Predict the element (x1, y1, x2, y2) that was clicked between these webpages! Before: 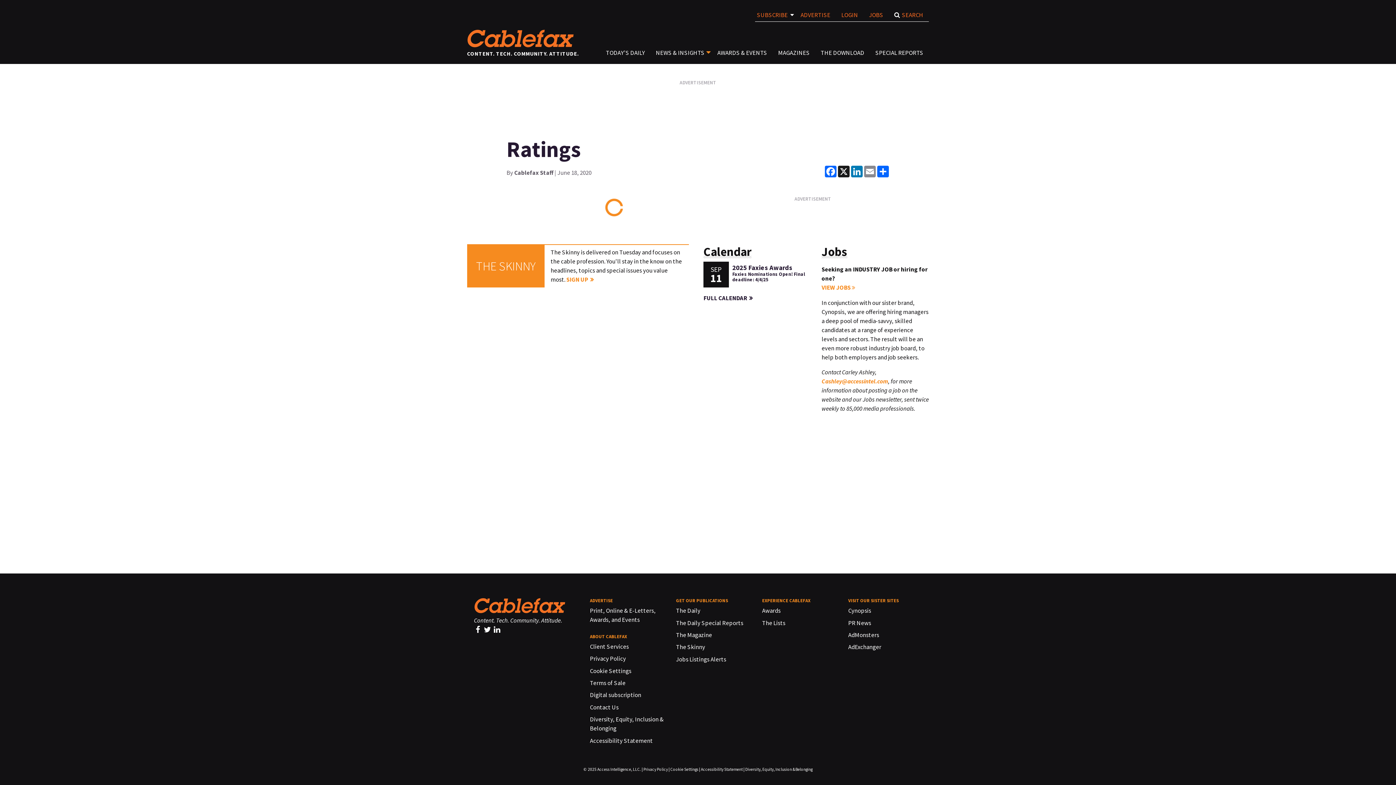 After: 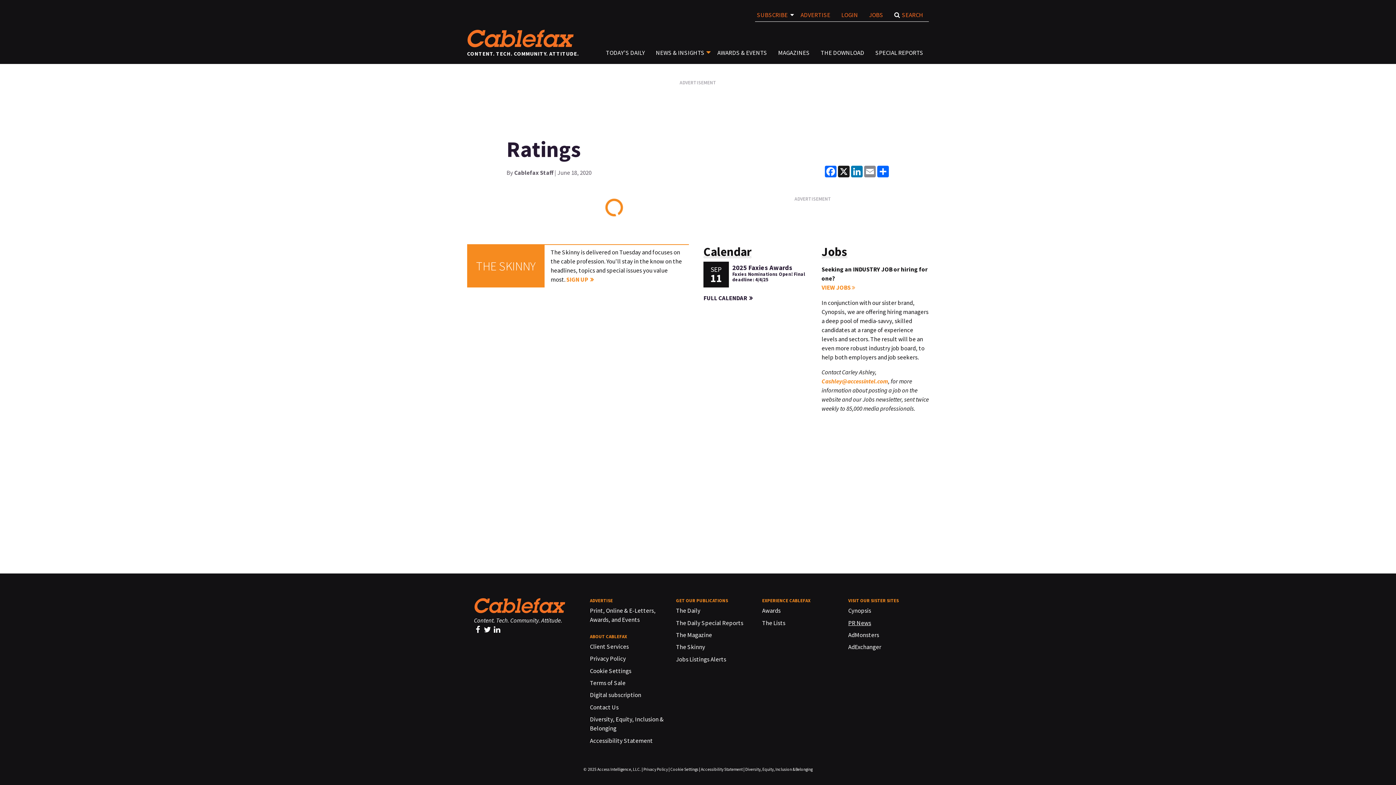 Action: label: PR News bbox: (848, 619, 871, 627)